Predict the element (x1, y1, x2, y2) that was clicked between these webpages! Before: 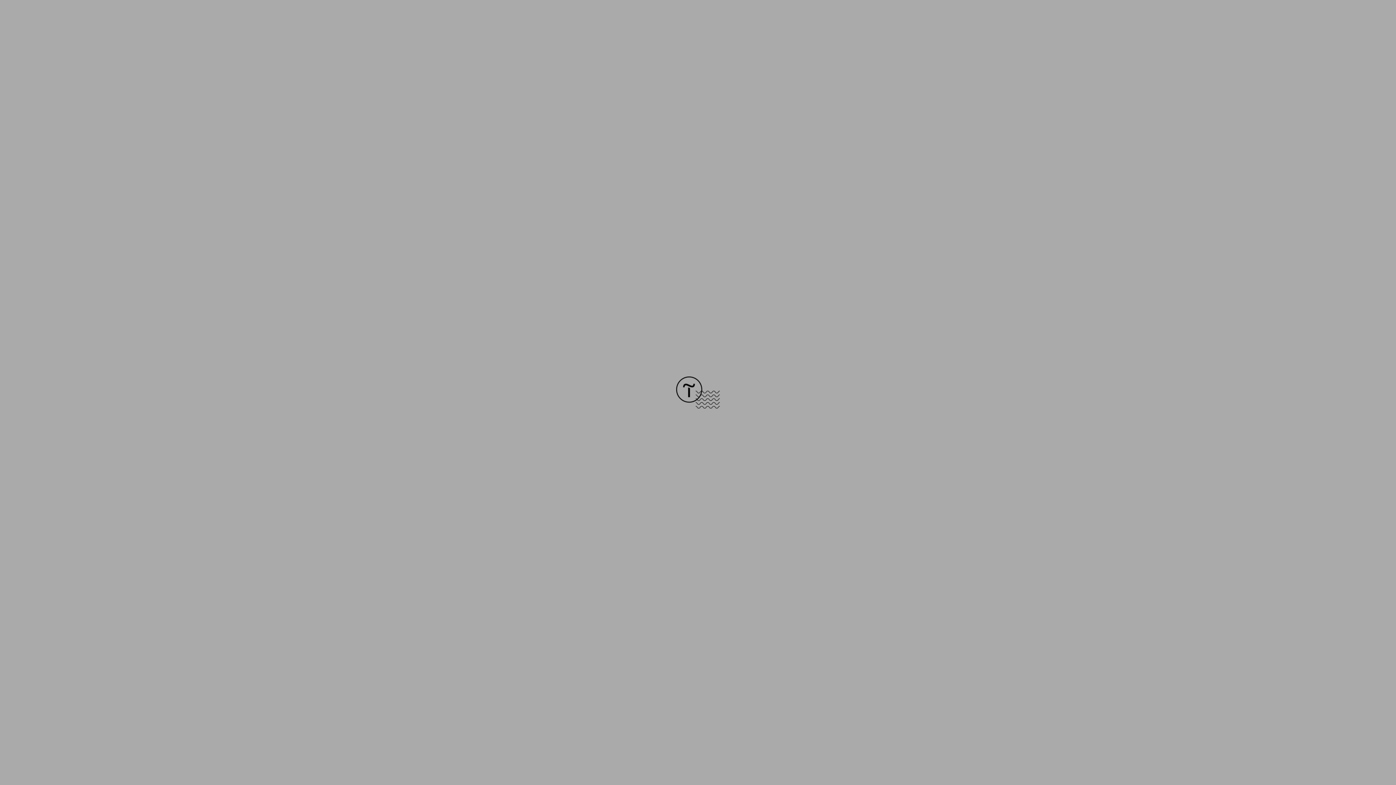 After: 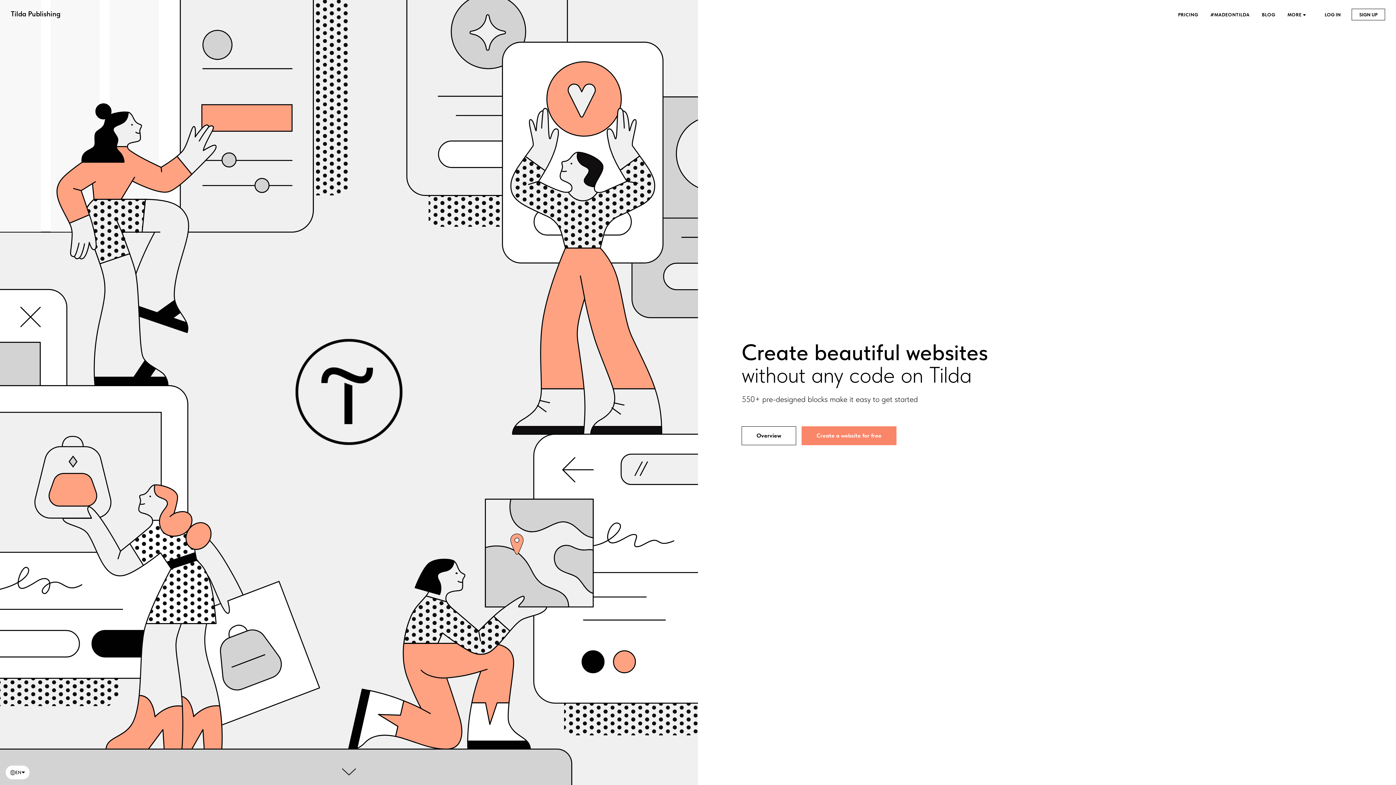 Action: bbox: (676, 403, 720, 409)